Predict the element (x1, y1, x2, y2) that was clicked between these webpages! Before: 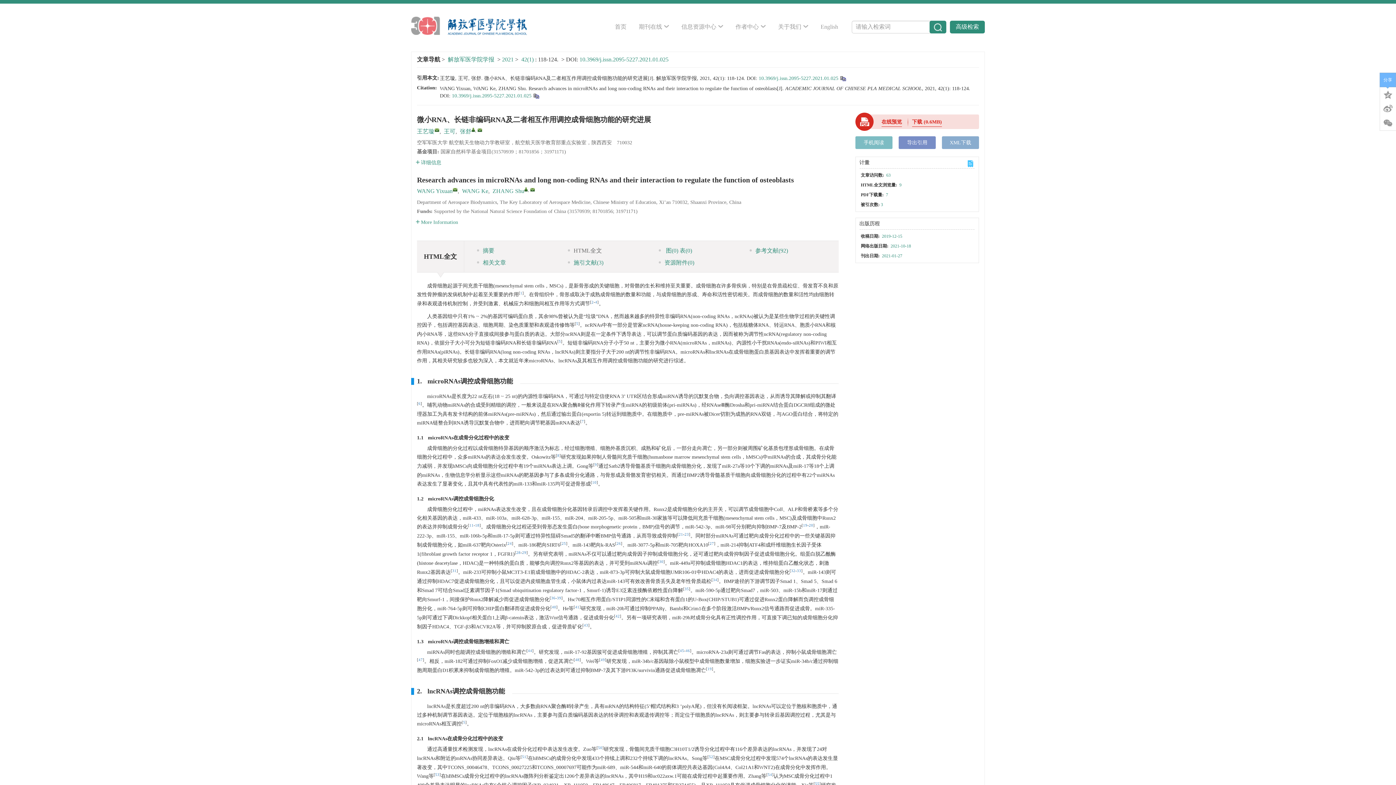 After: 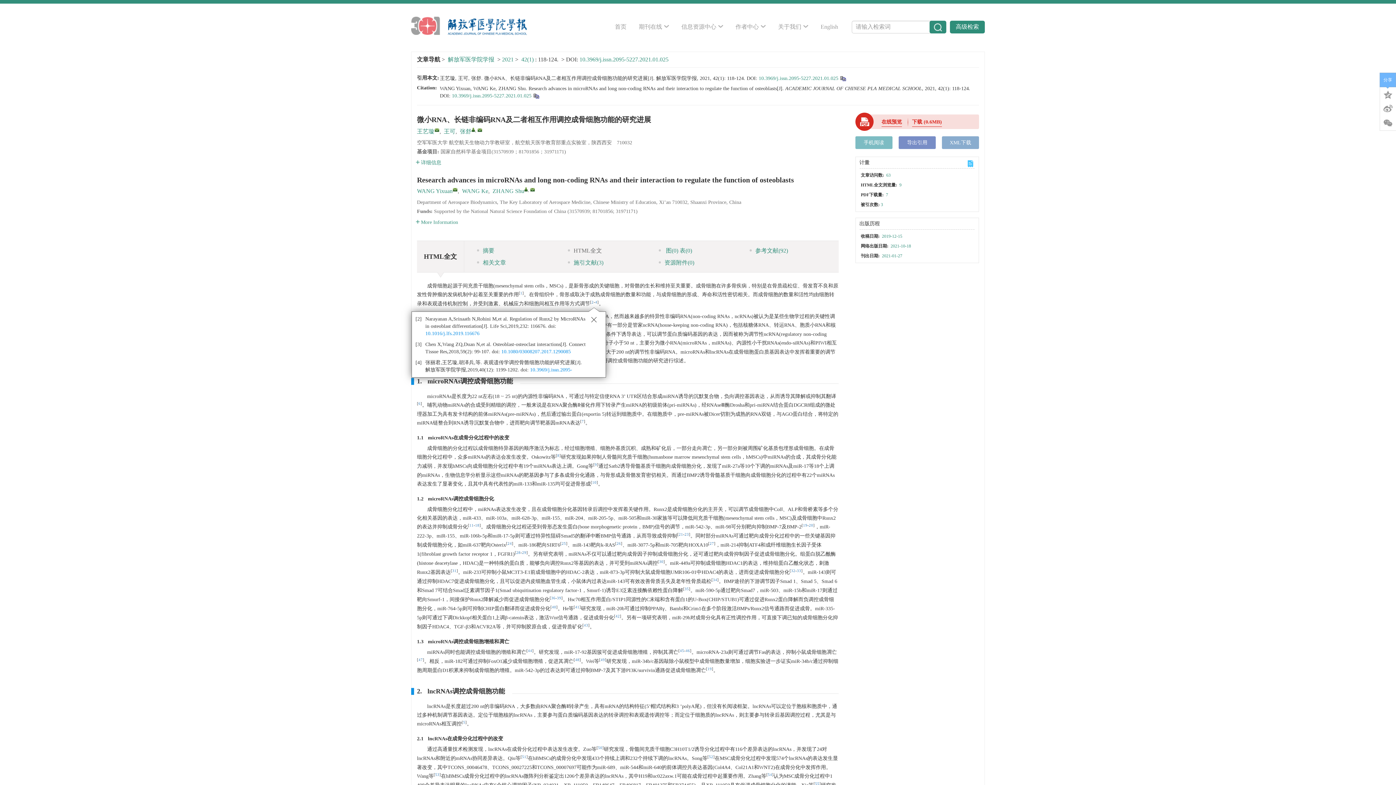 Action: bbox: (595, 300, 597, 304) label: 4